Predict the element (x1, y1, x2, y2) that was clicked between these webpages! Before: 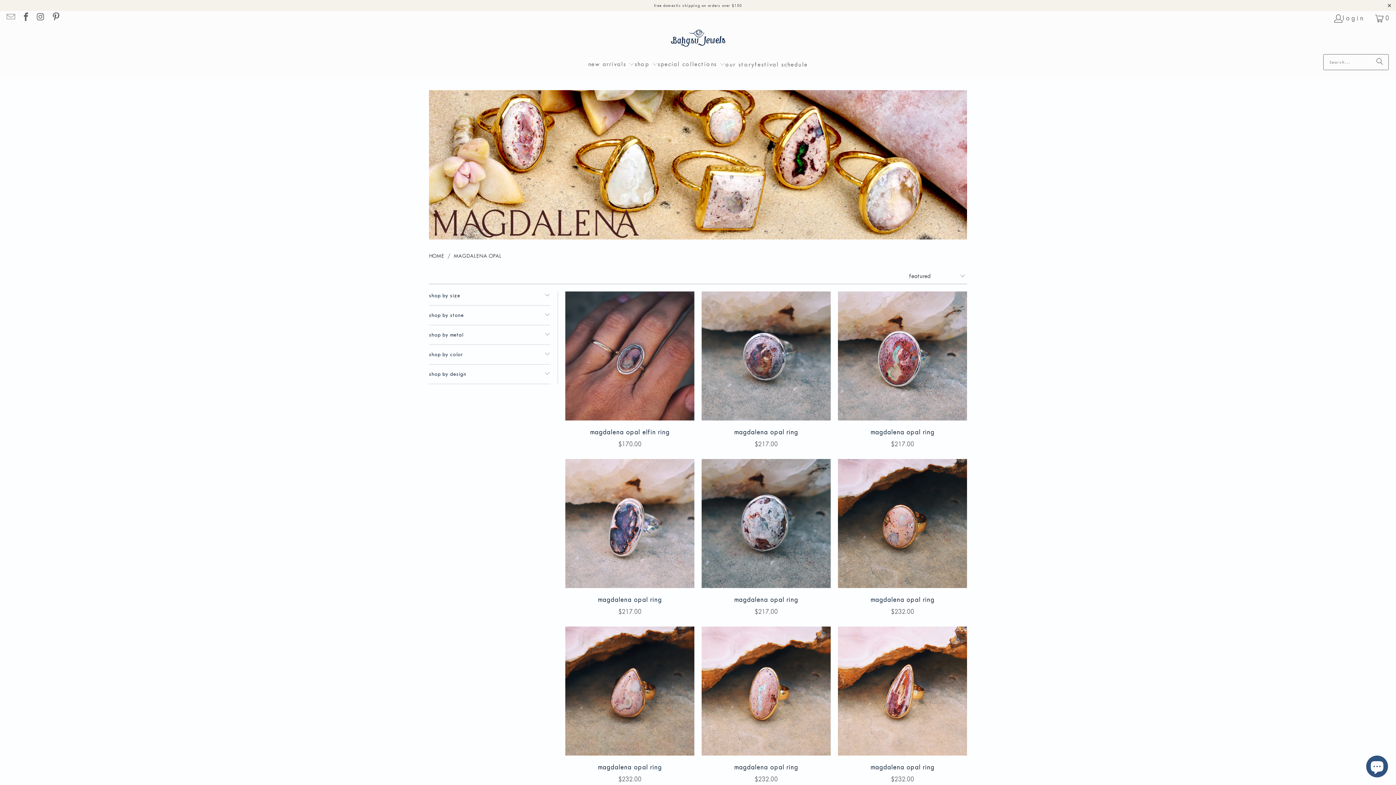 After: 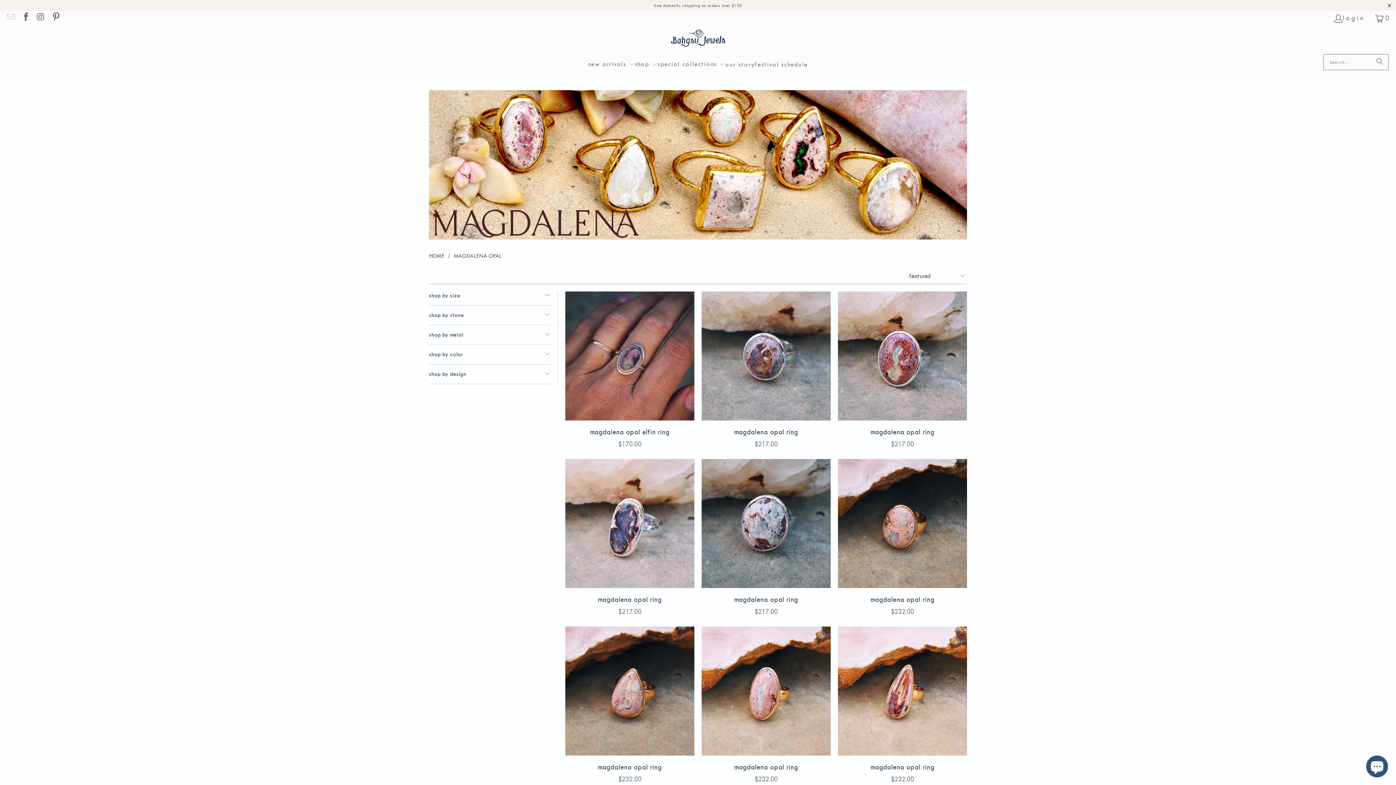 Action: bbox: (5, 14, 15, 22)